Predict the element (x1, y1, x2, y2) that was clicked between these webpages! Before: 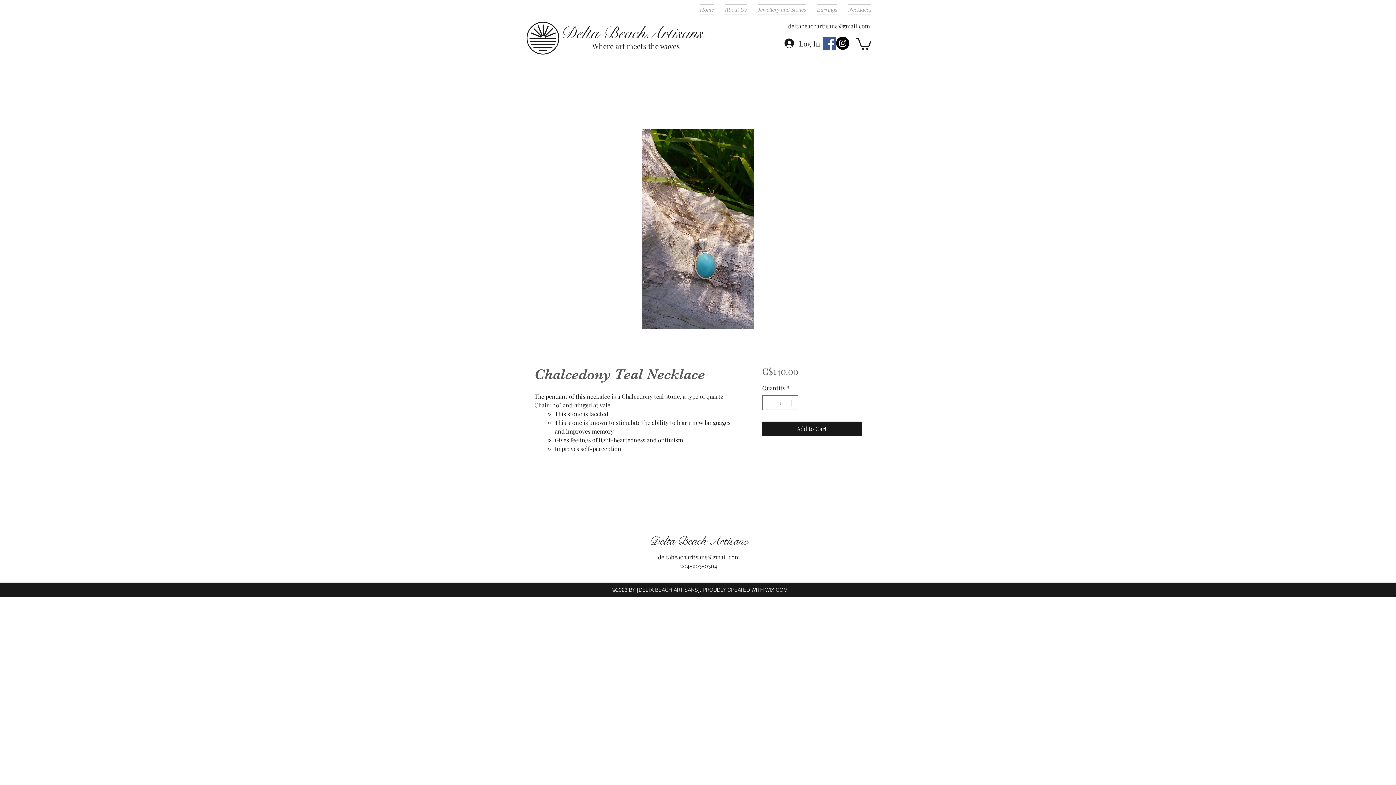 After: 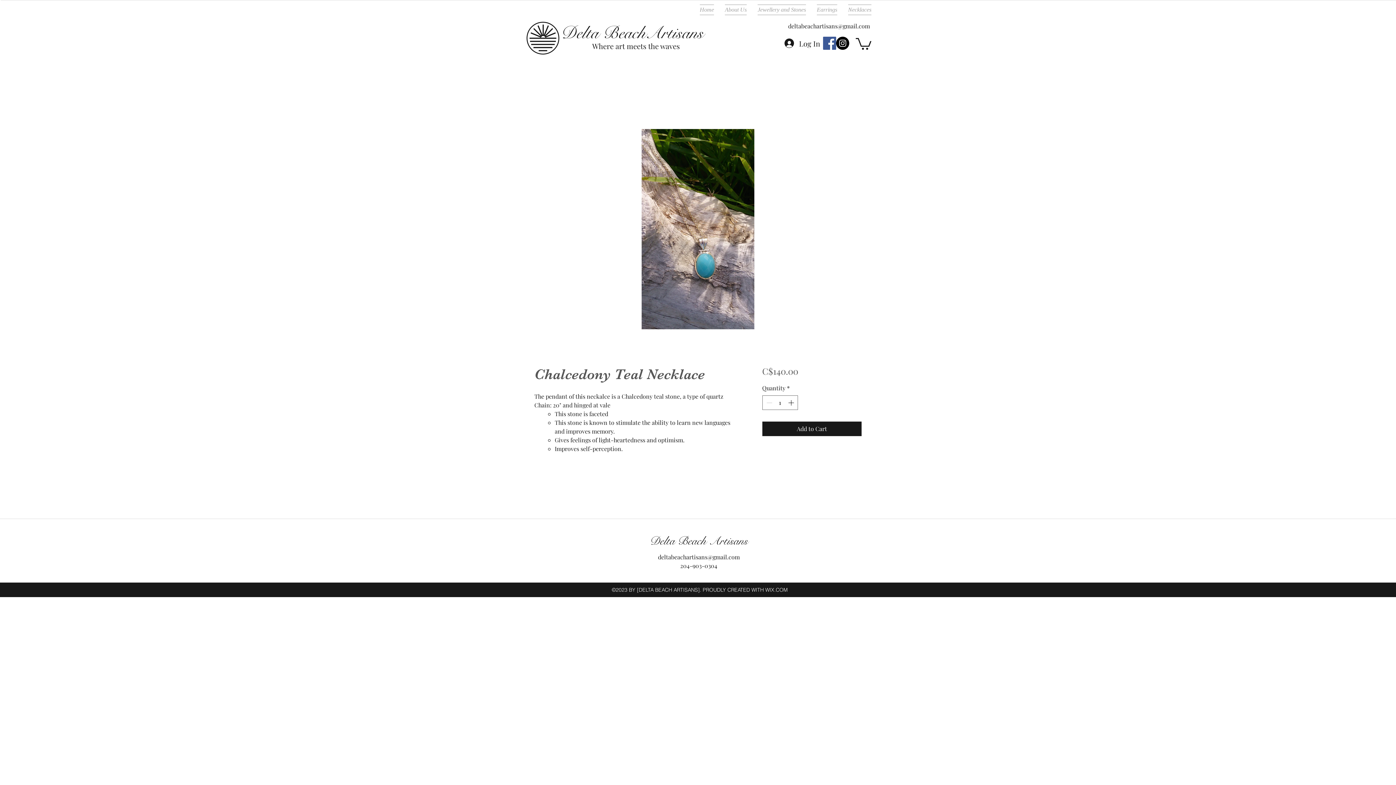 Action: bbox: (856, 36, 871, 49)